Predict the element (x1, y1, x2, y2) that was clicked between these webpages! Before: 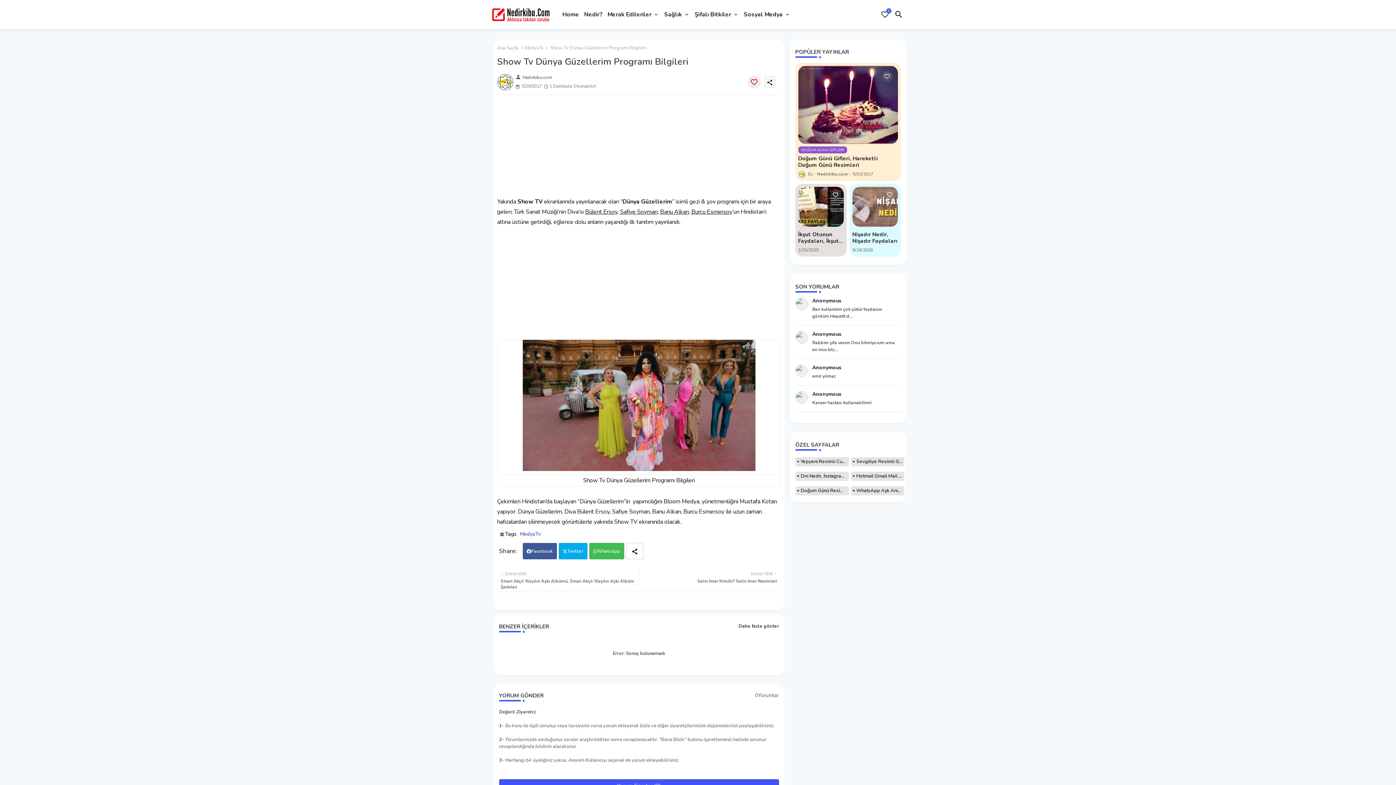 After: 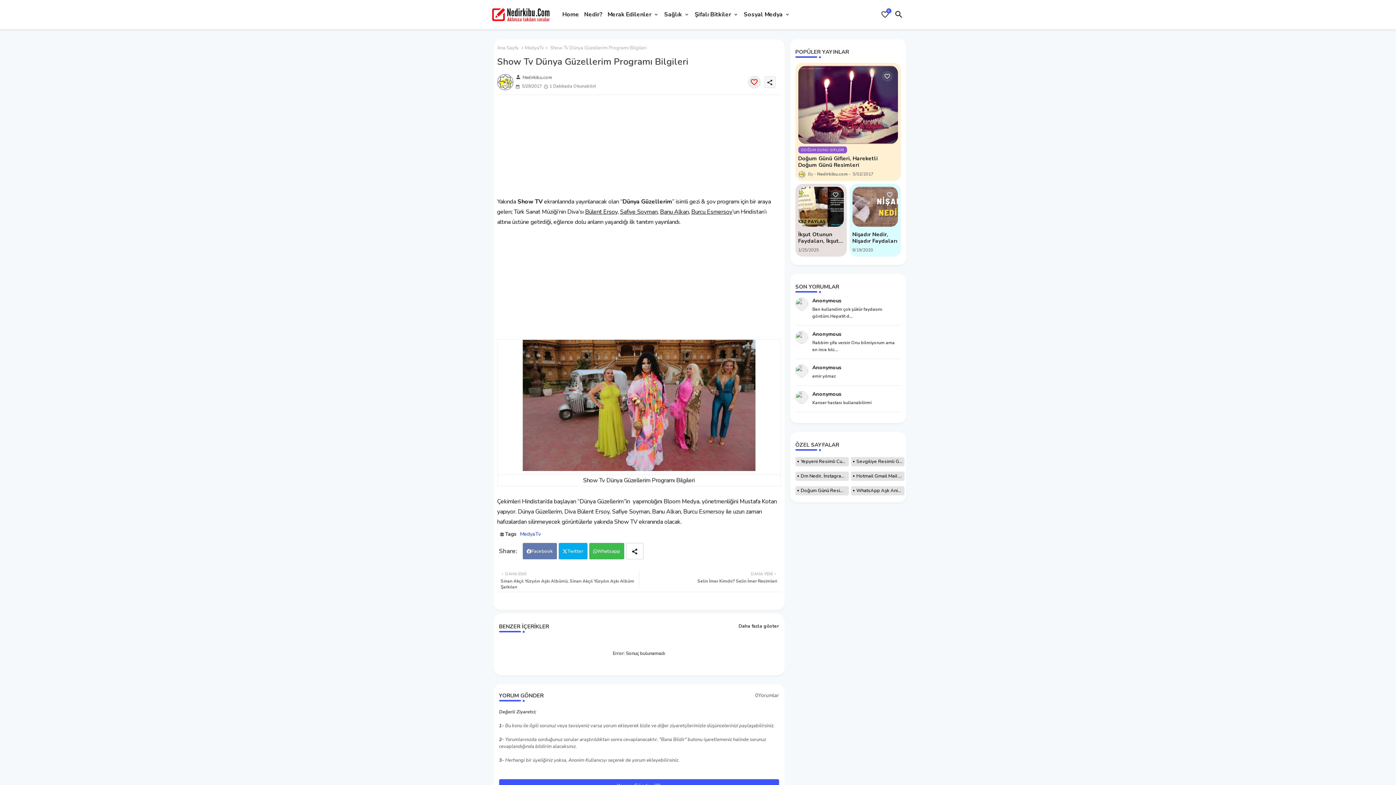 Action: bbox: (522, 543, 556, 559) label: Facebook